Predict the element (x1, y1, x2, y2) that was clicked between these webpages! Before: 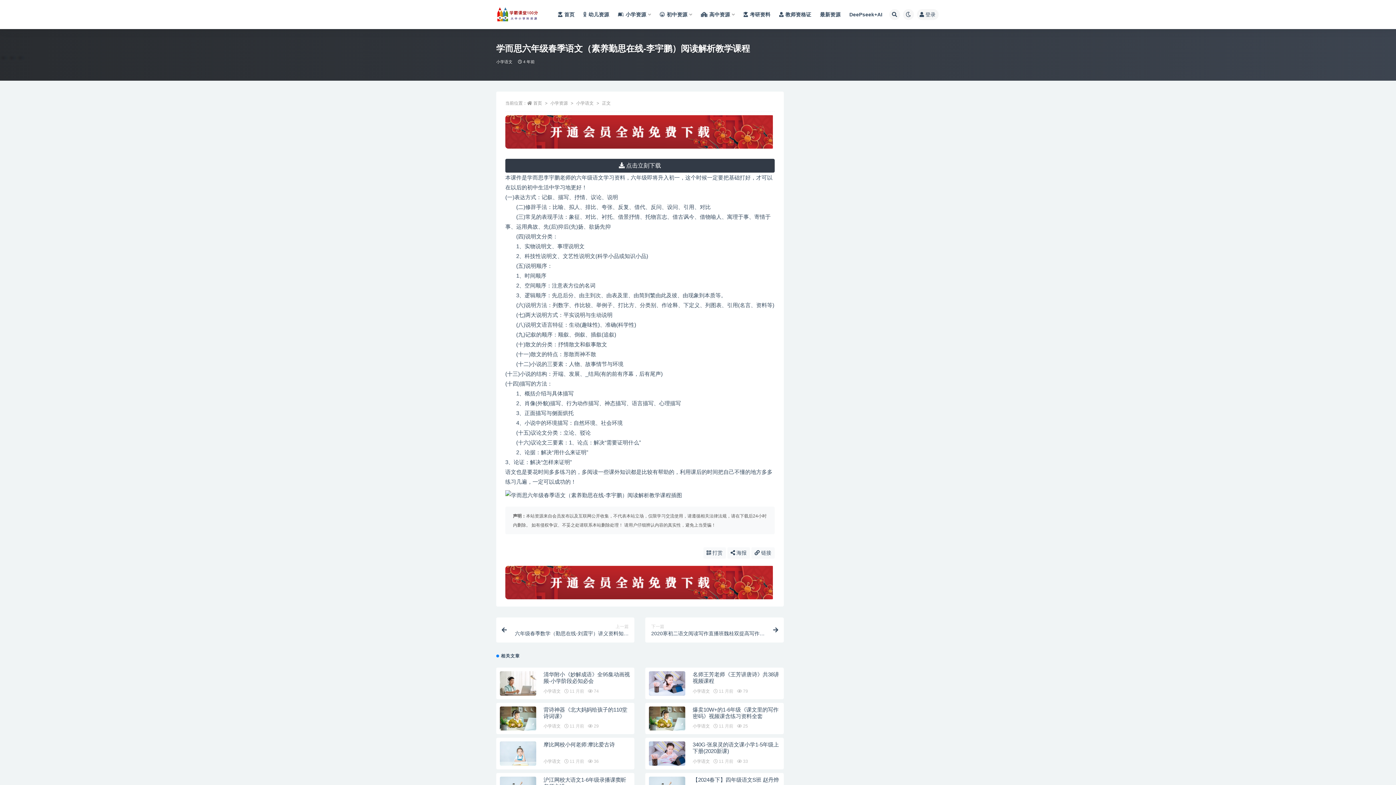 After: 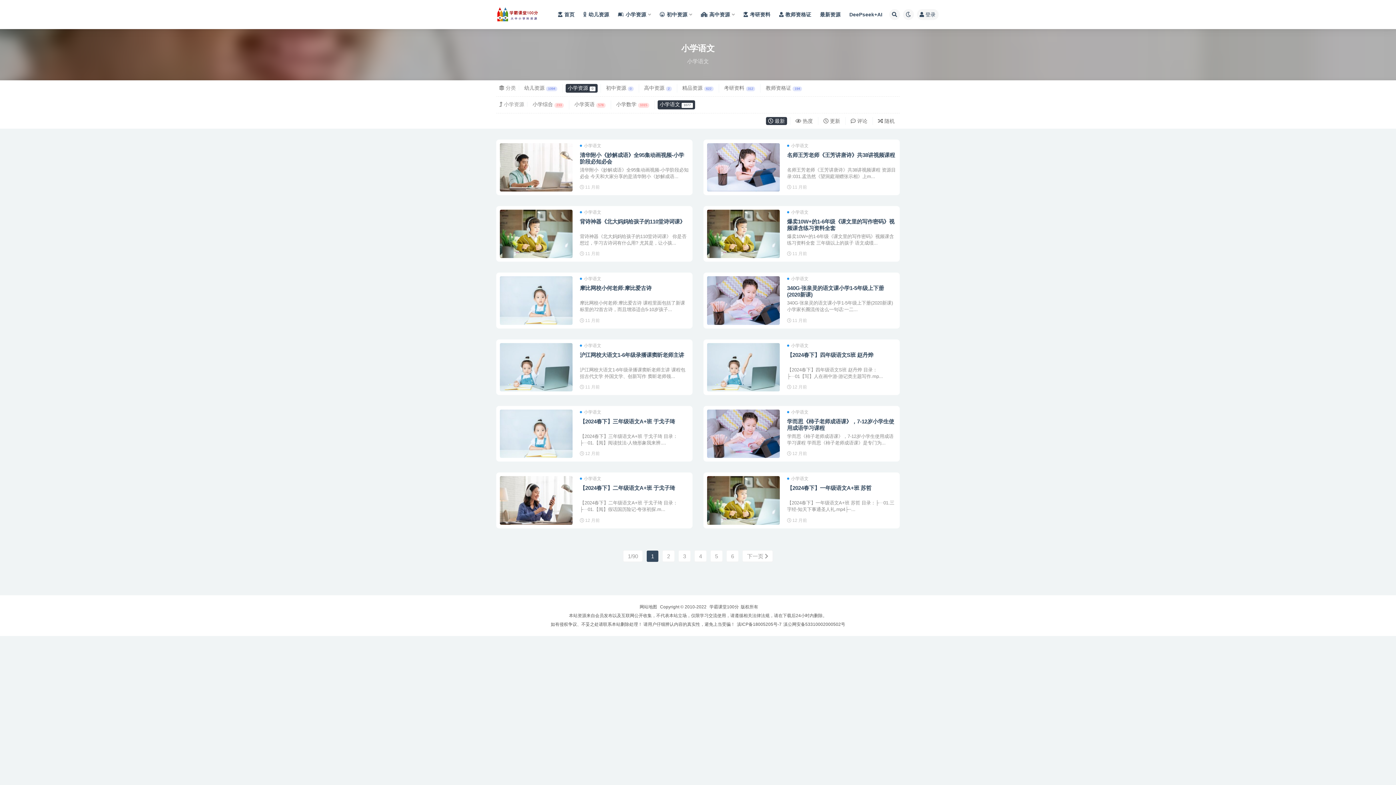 Action: bbox: (692, 724, 710, 729) label: 小学语文